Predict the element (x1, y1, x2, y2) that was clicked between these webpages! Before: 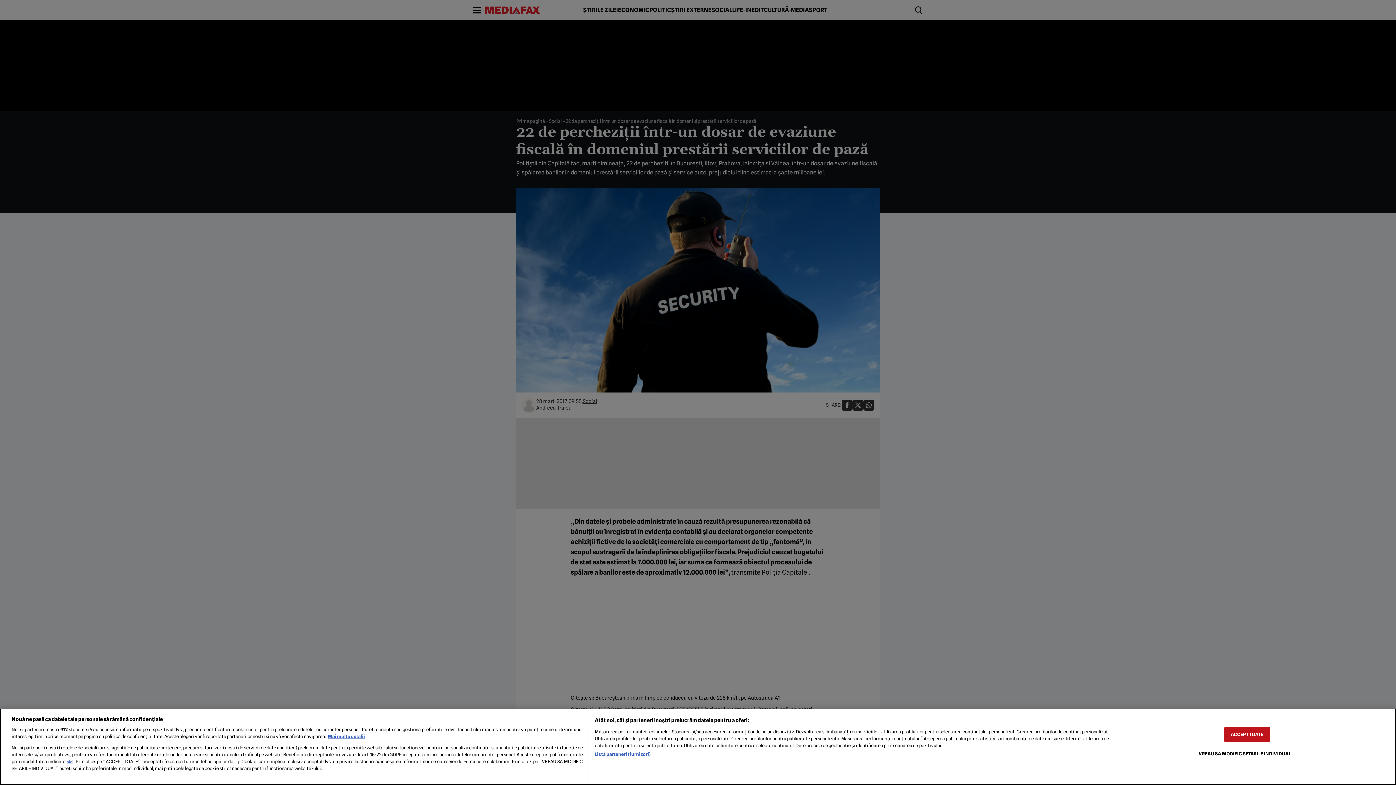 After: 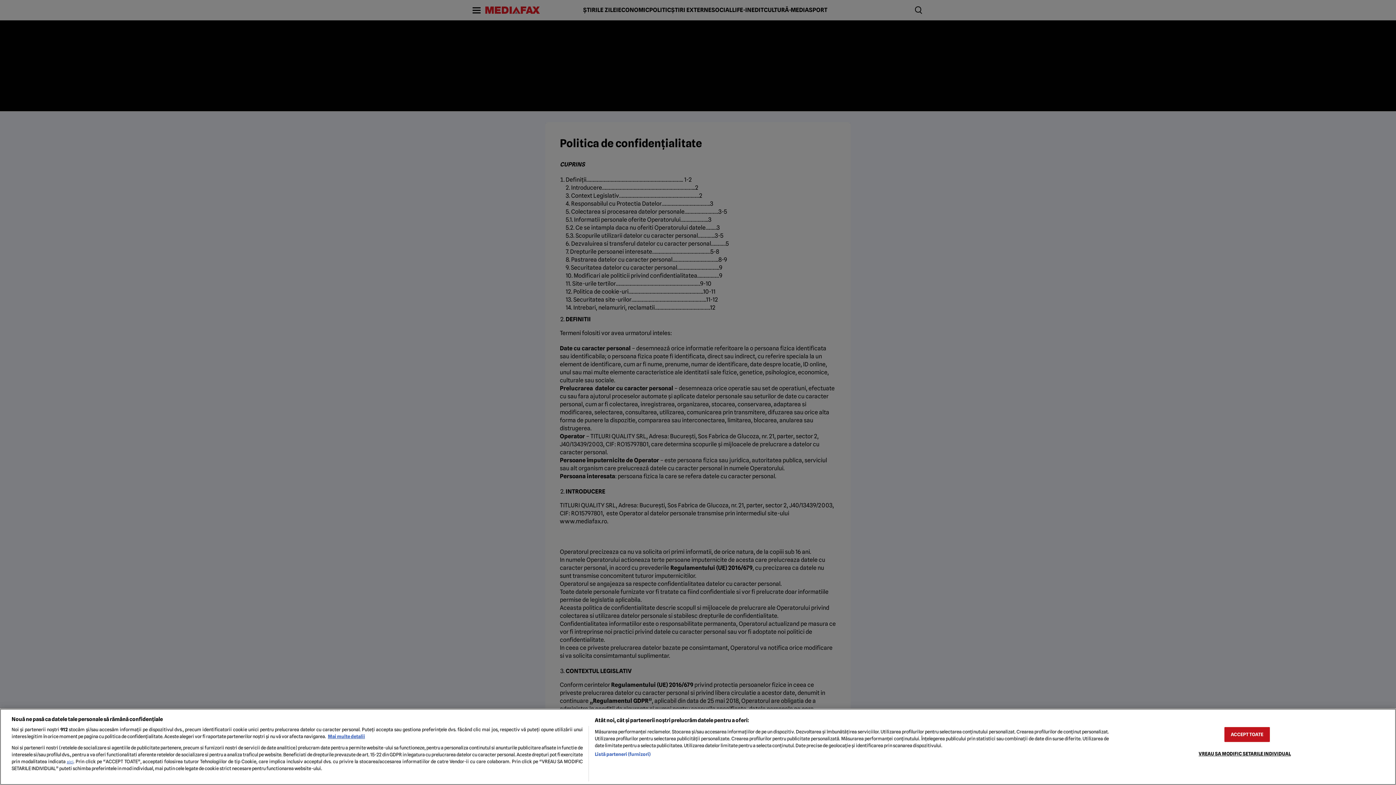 Action: label: aici bbox: (66, 760, 73, 764)